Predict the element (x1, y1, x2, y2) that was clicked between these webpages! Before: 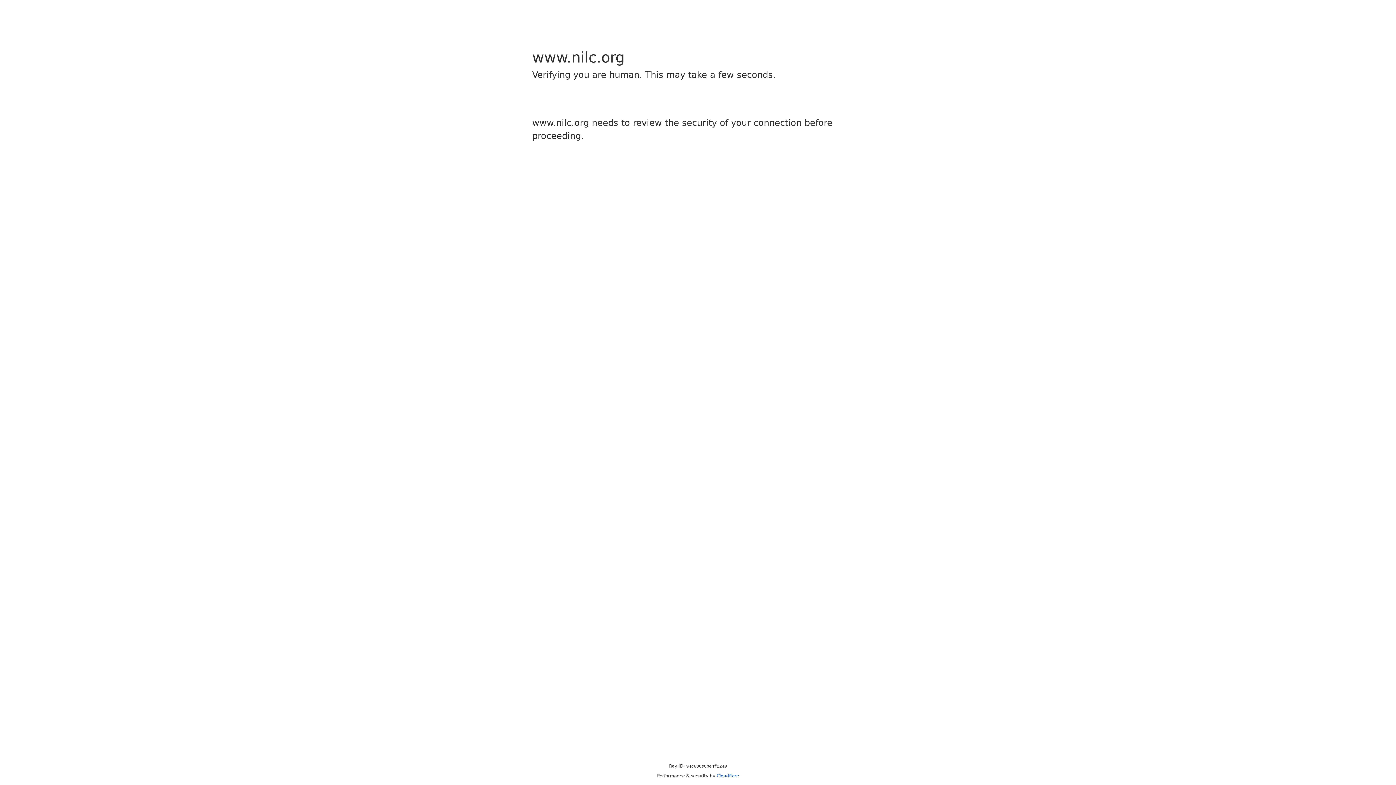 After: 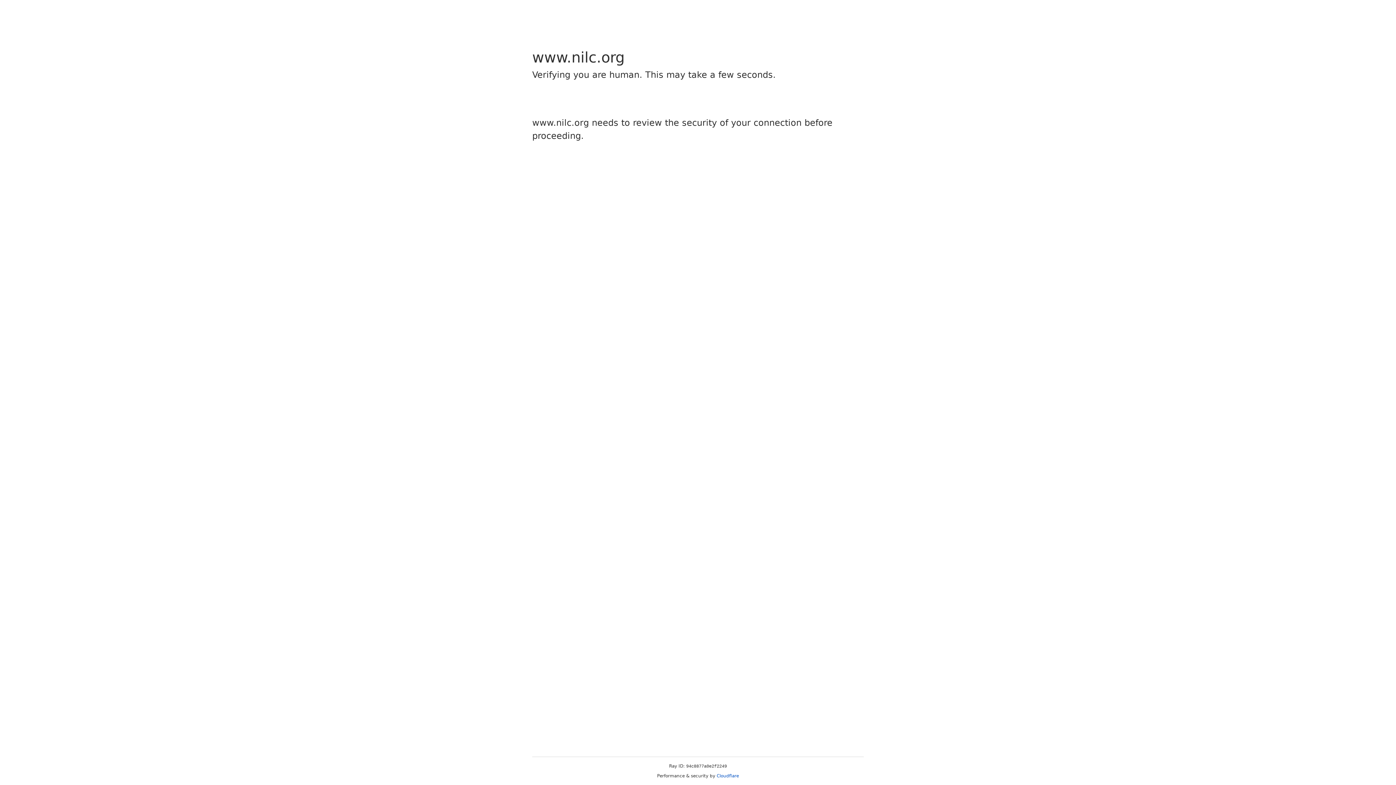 Action: label: Cloudflare bbox: (716, 773, 739, 778)